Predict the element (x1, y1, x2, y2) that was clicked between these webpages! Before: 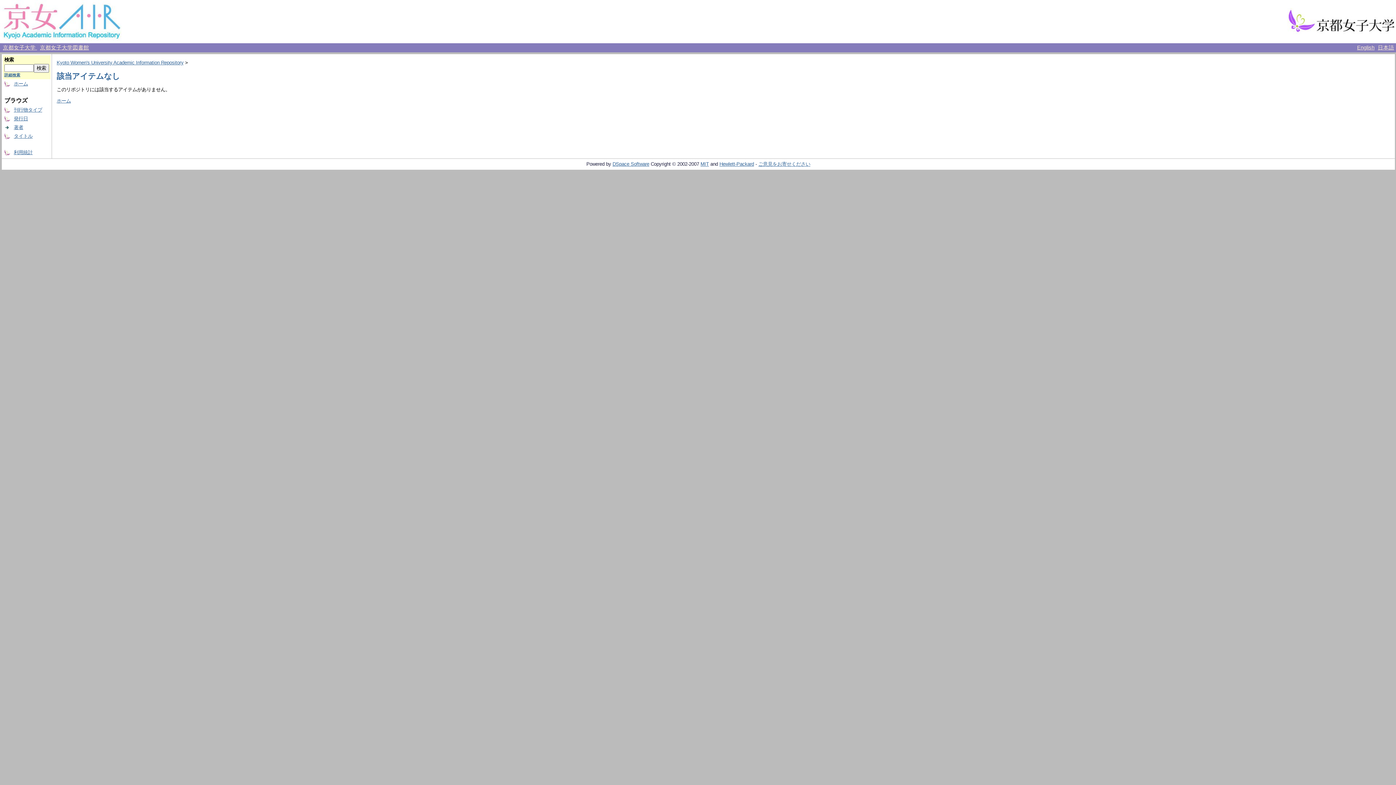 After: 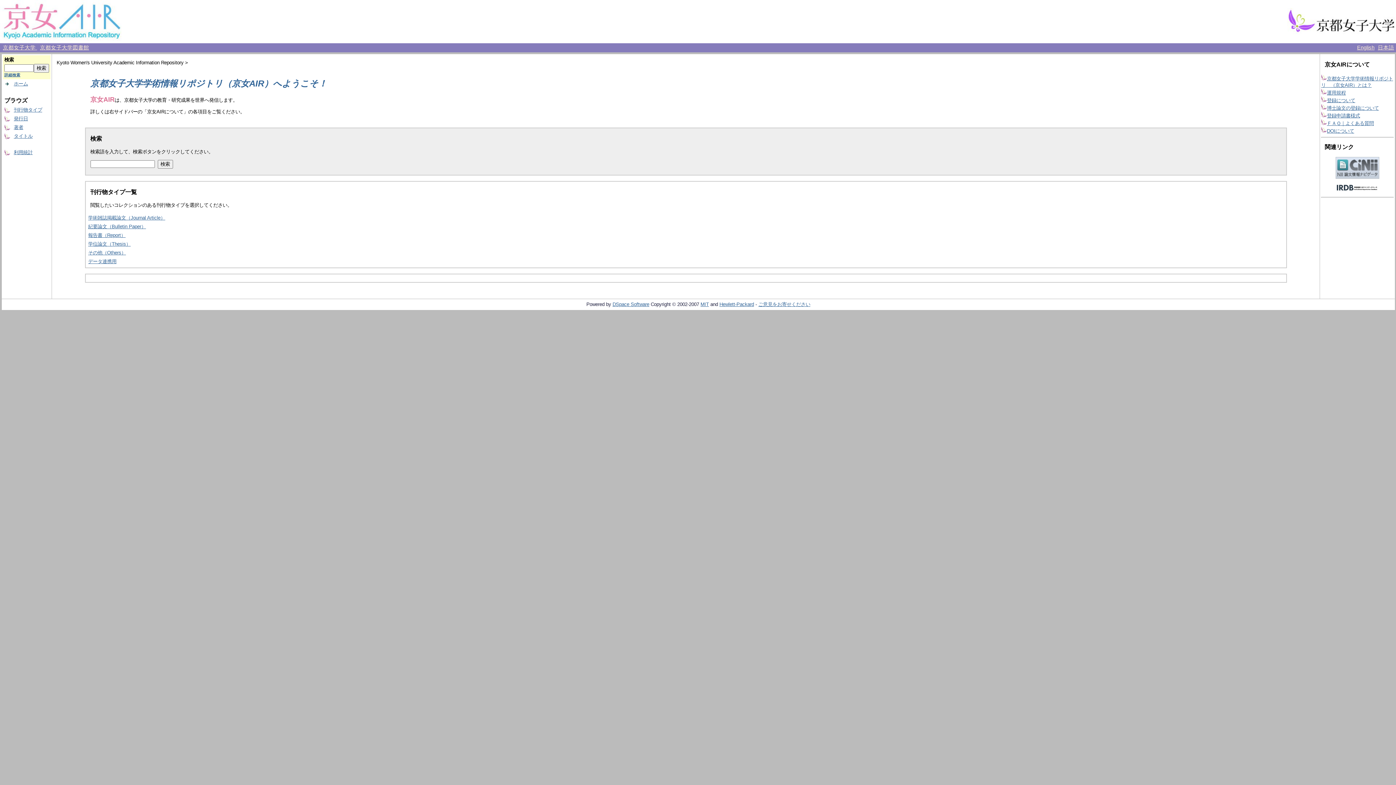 Action: label: Kyoto Women's University Academic Information Repository bbox: (56, 60, 183, 65)